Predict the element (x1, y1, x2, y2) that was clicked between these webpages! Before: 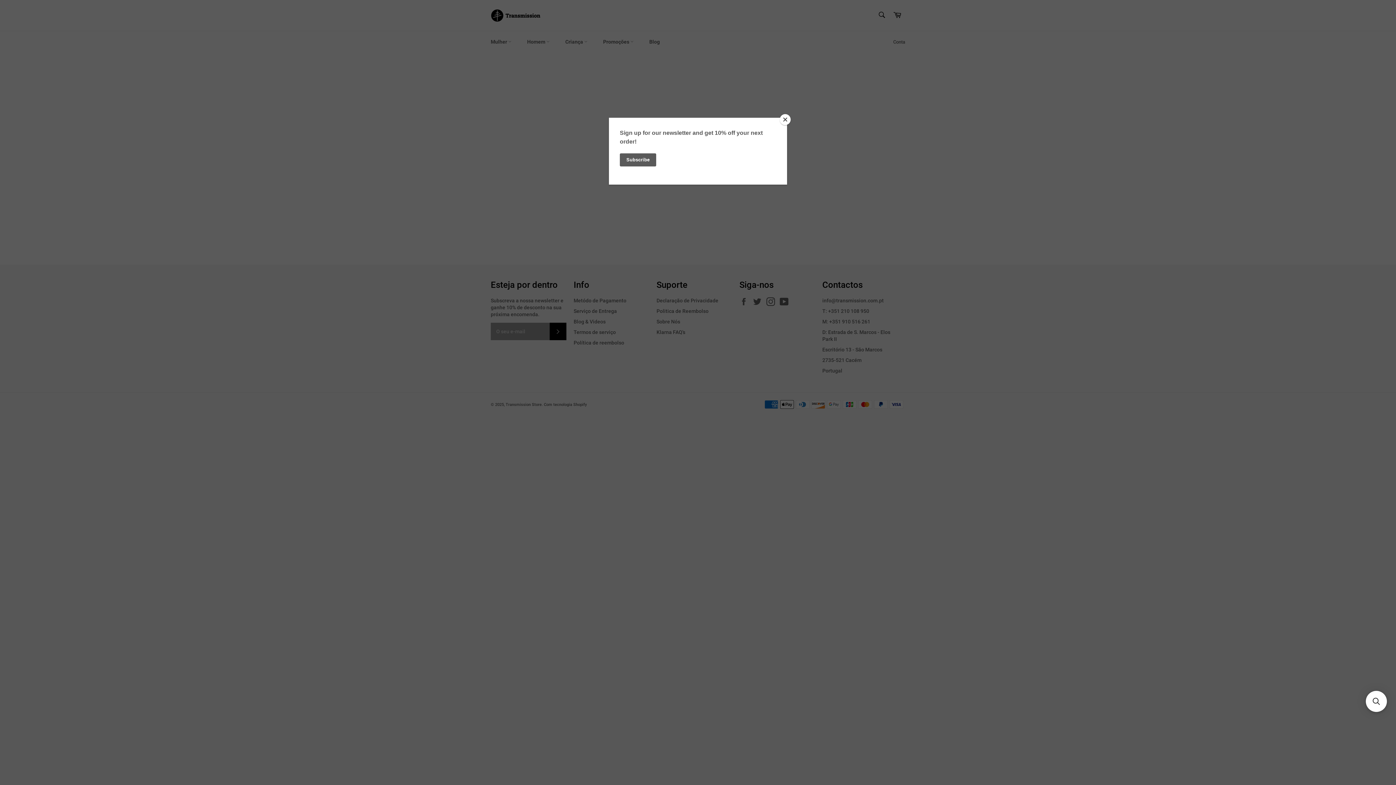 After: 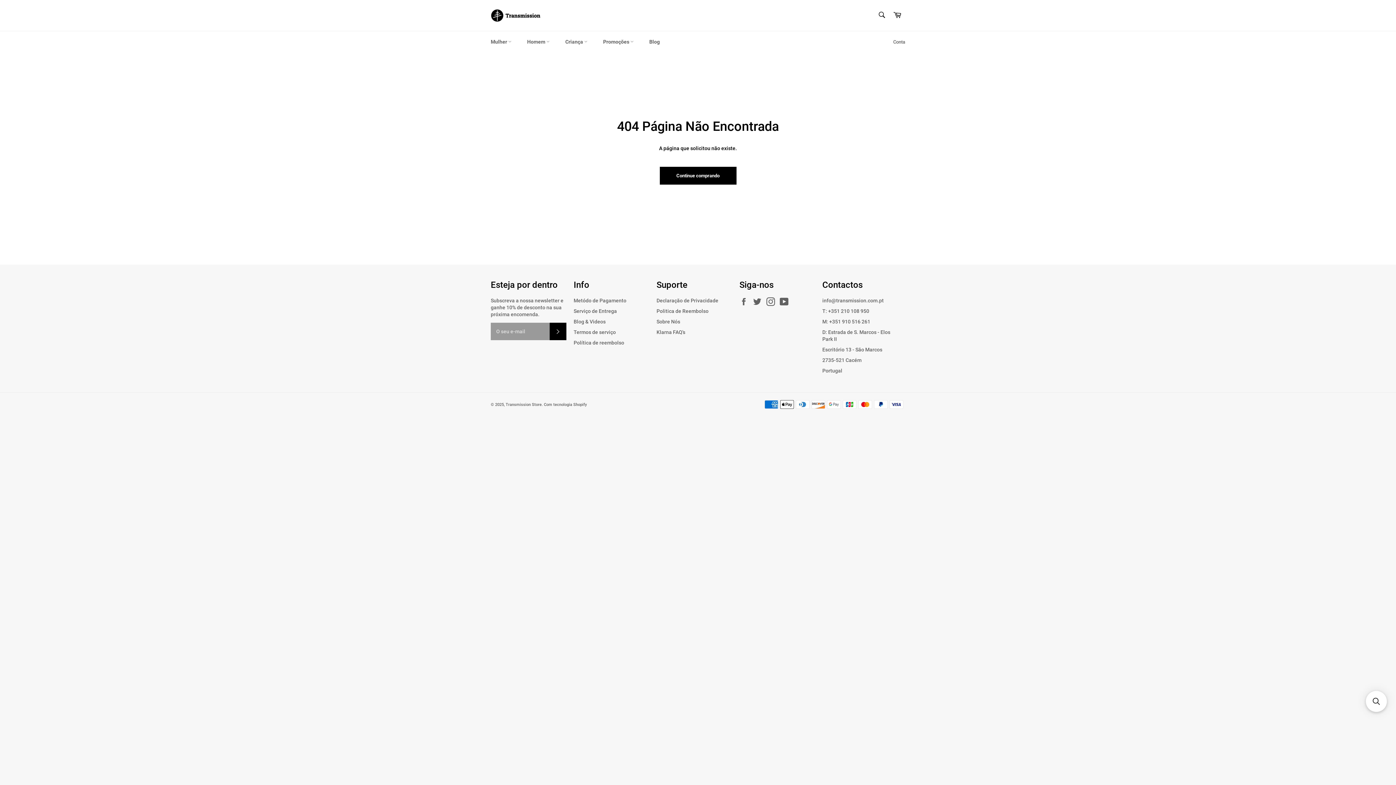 Action: bbox: (780, 114, 790, 125) label: Close